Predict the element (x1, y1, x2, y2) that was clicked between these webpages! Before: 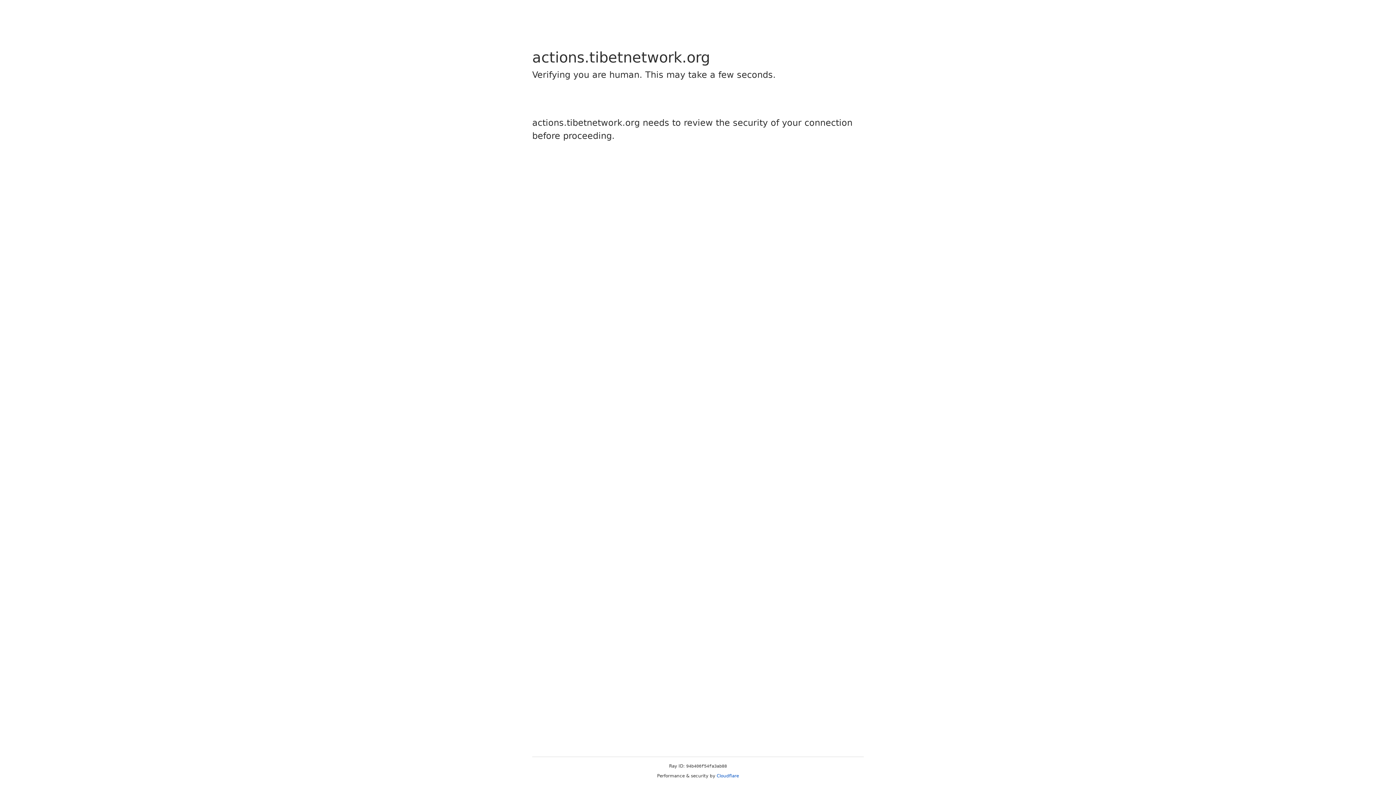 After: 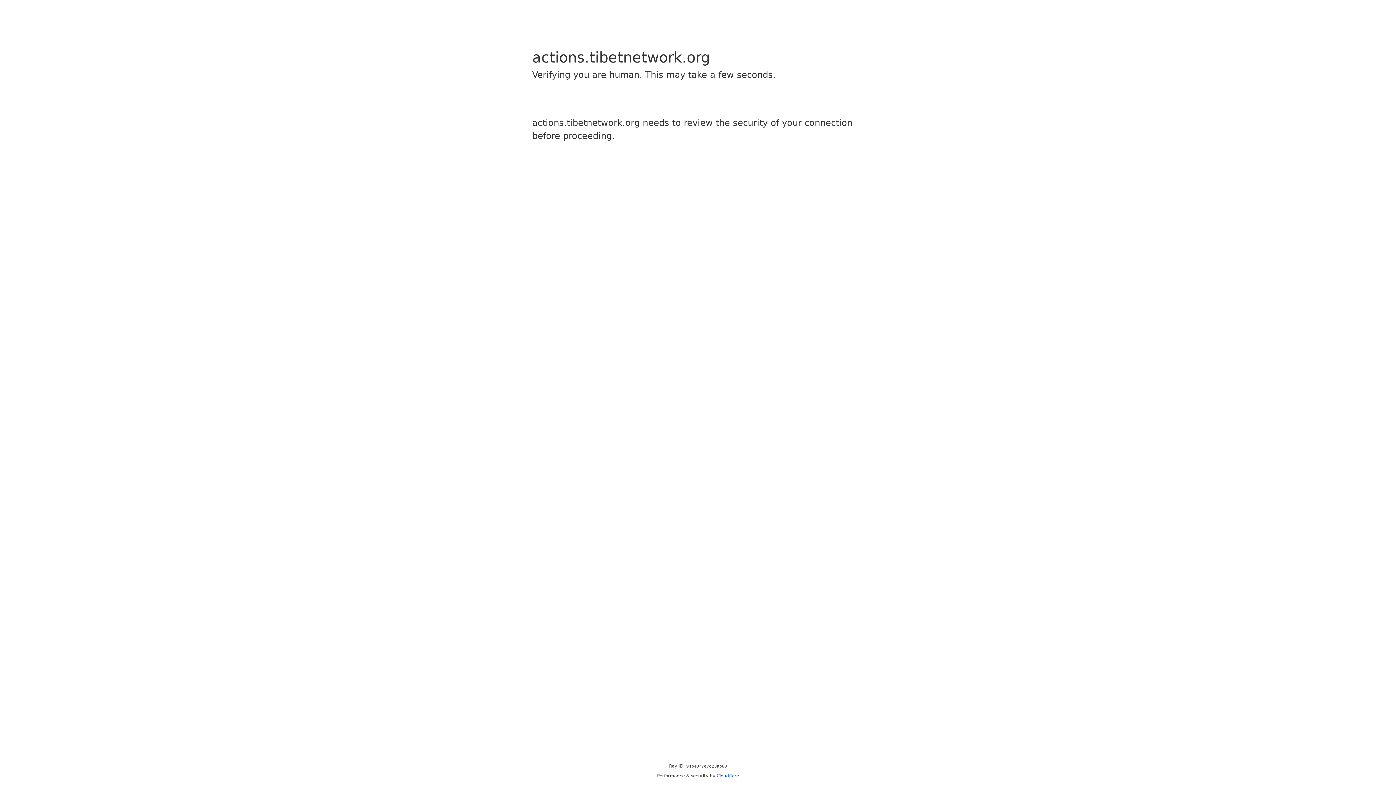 Action: bbox: (716, 773, 739, 778) label: Cloudflare